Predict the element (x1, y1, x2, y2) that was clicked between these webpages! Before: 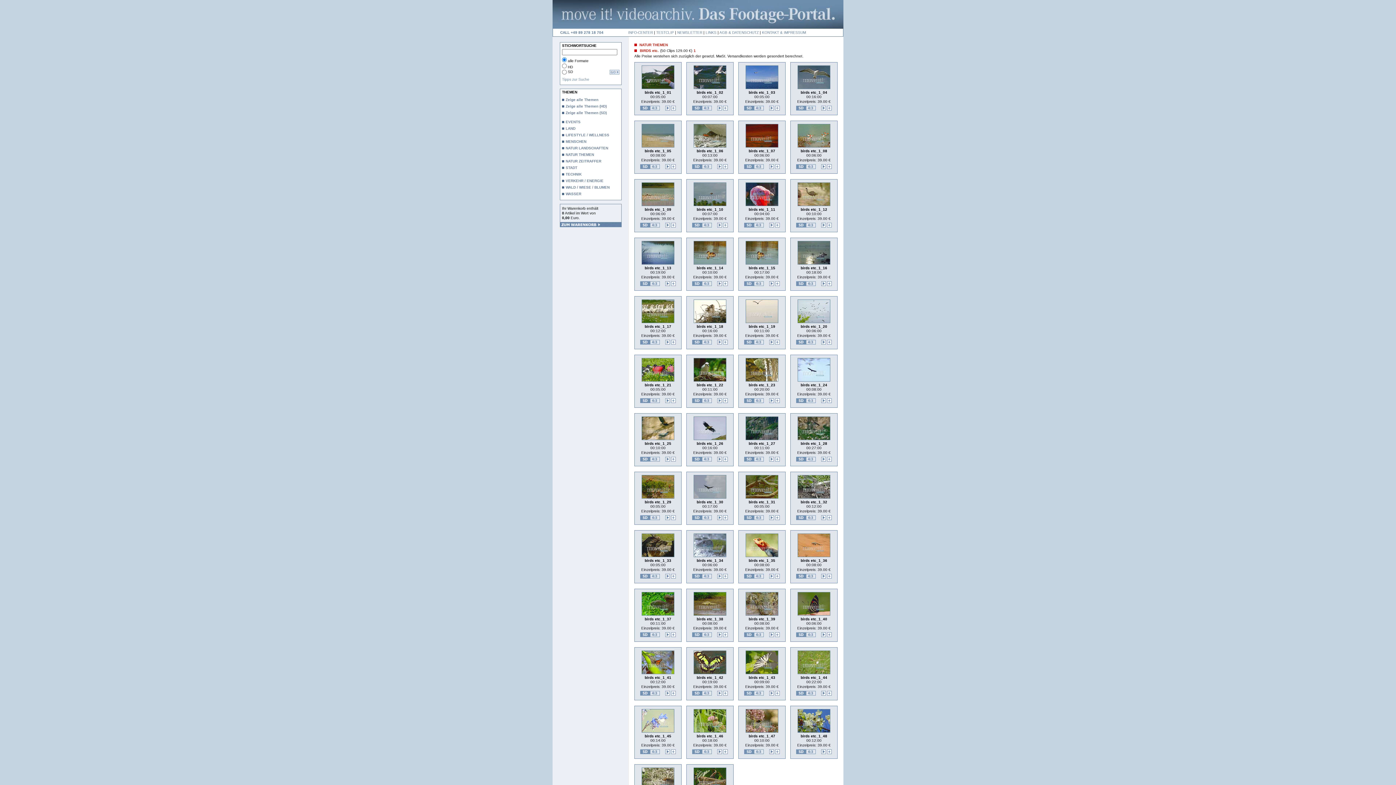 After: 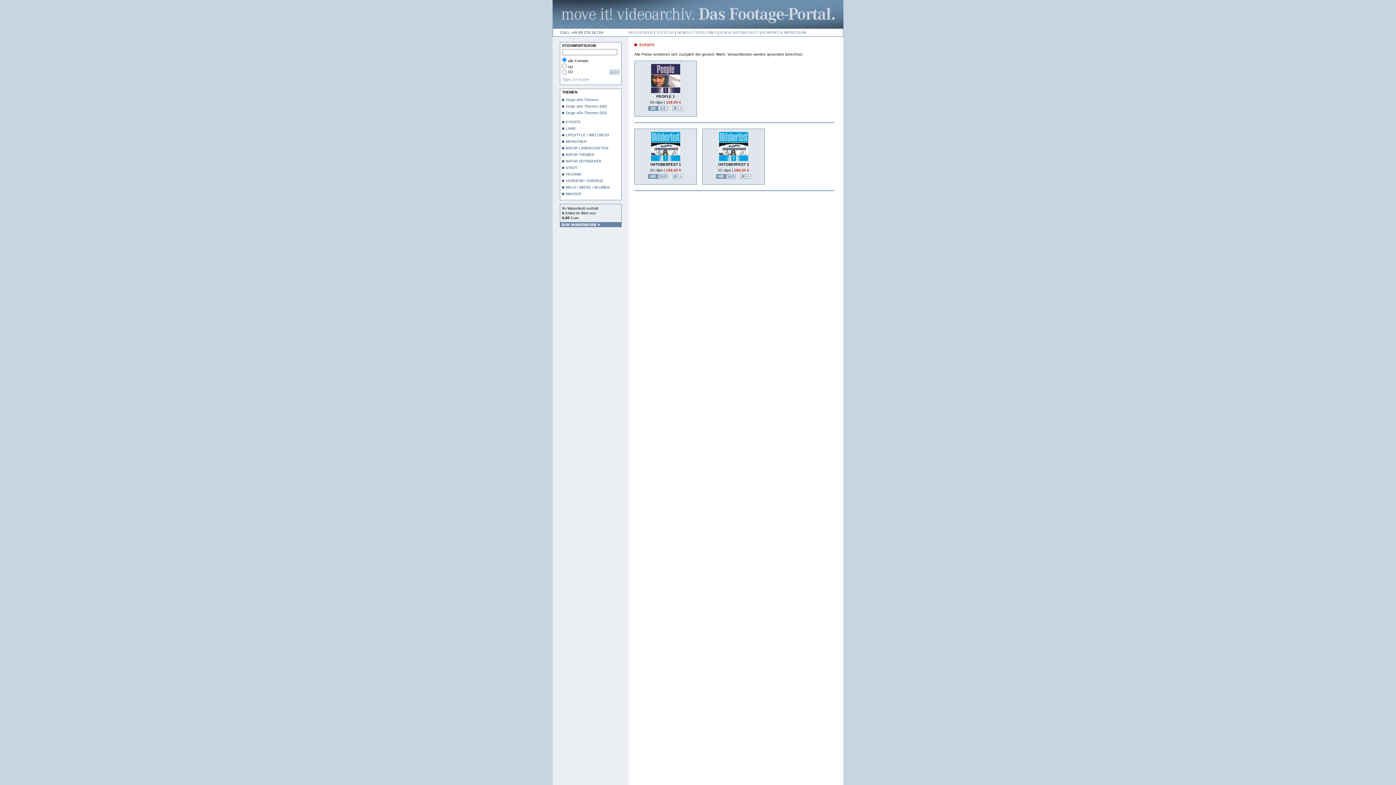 Action: label: EVENTS bbox: (565, 120, 580, 124)